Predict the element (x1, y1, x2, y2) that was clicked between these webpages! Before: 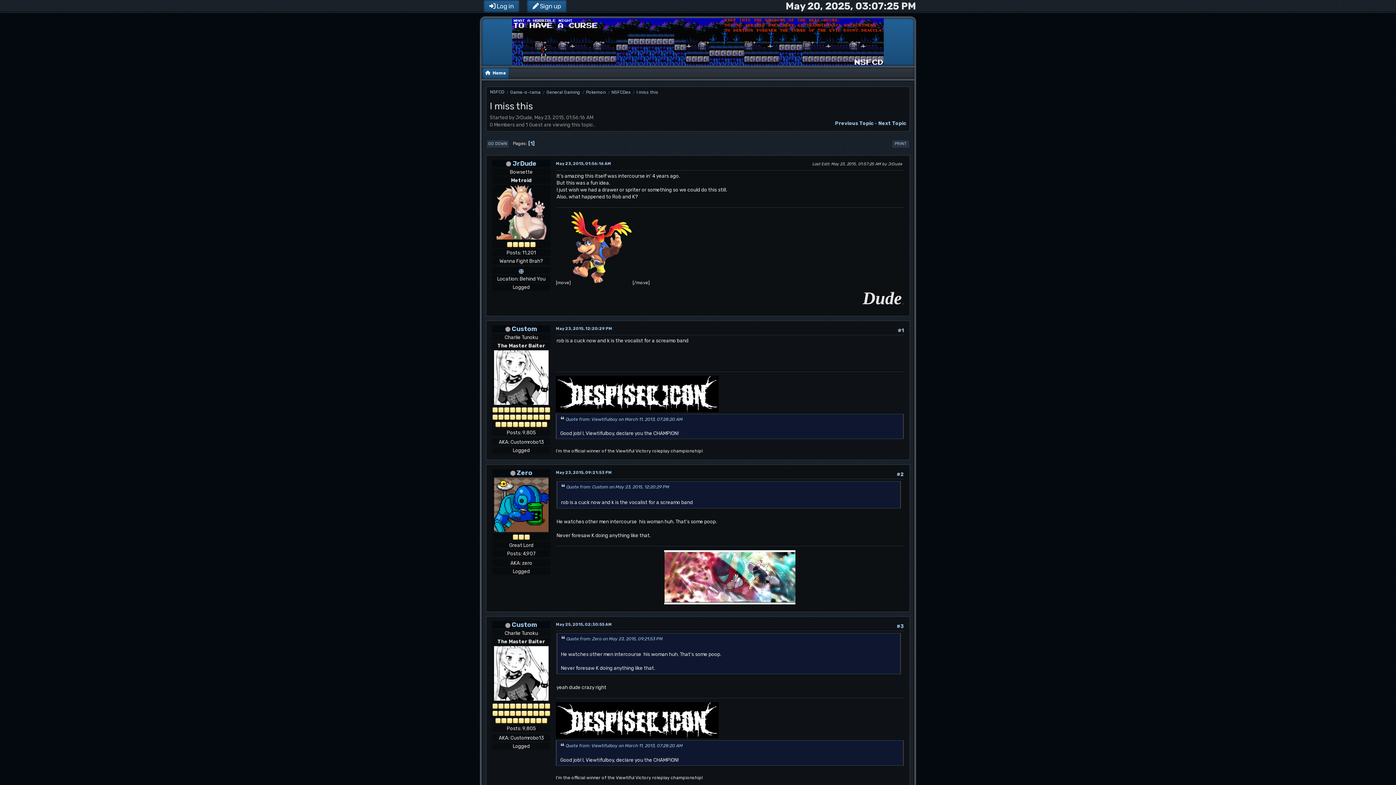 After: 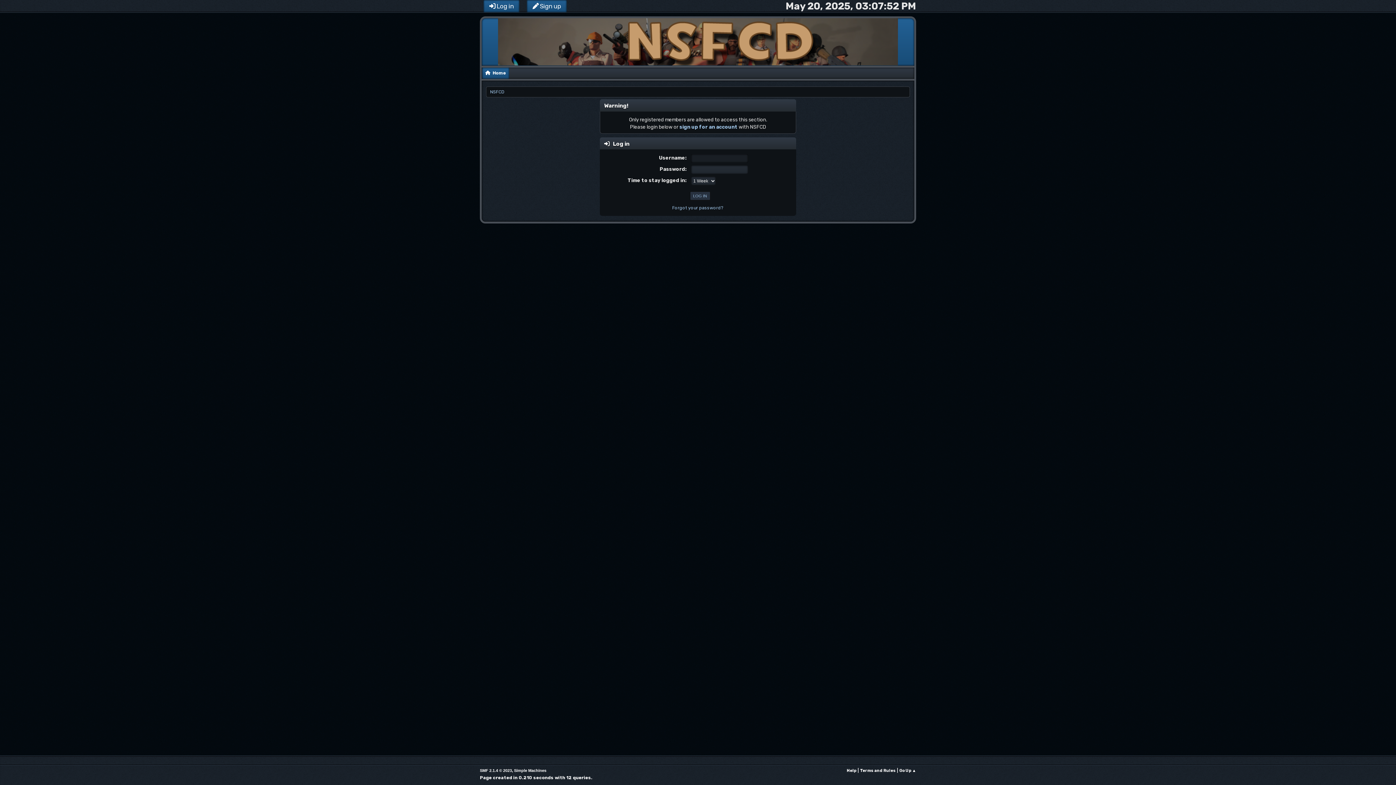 Action: bbox: (496, 208, 546, 214)